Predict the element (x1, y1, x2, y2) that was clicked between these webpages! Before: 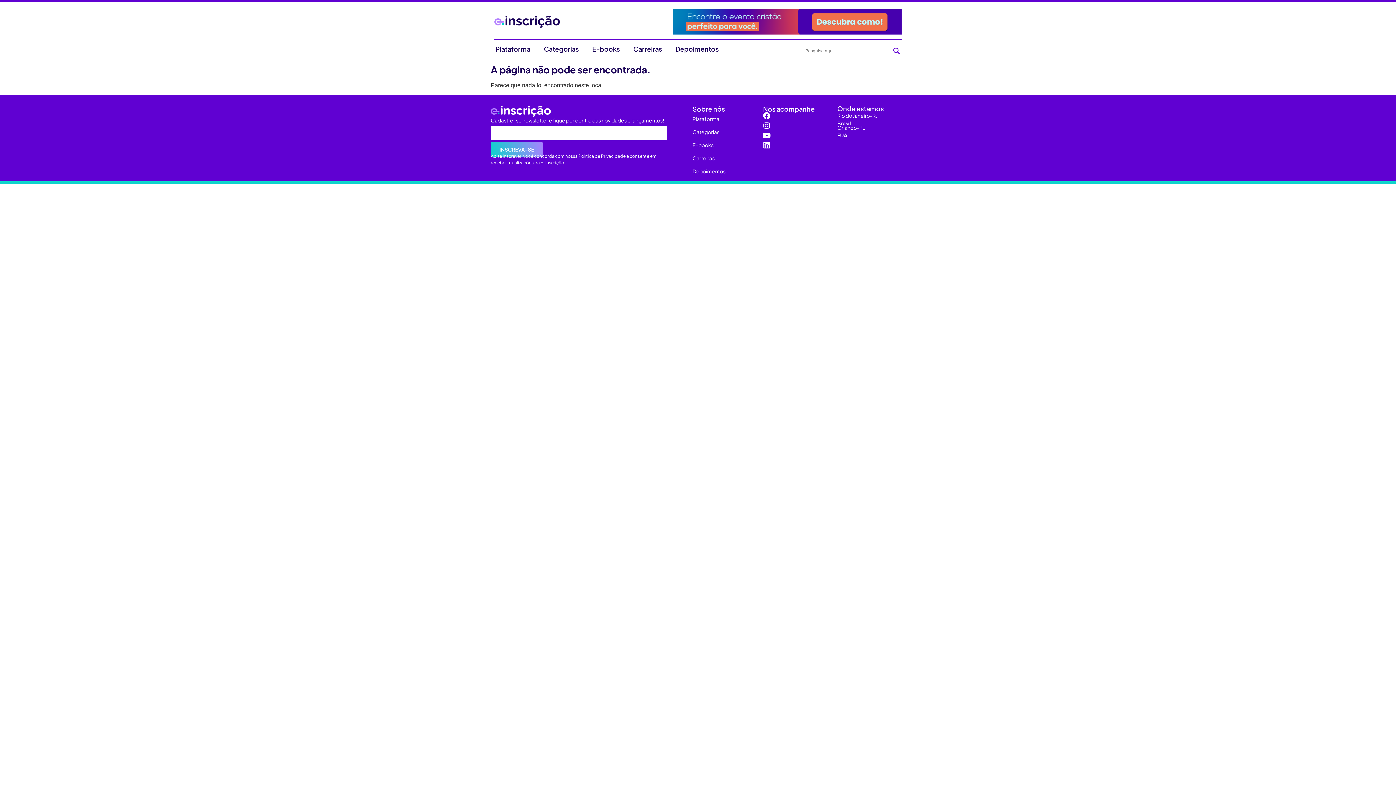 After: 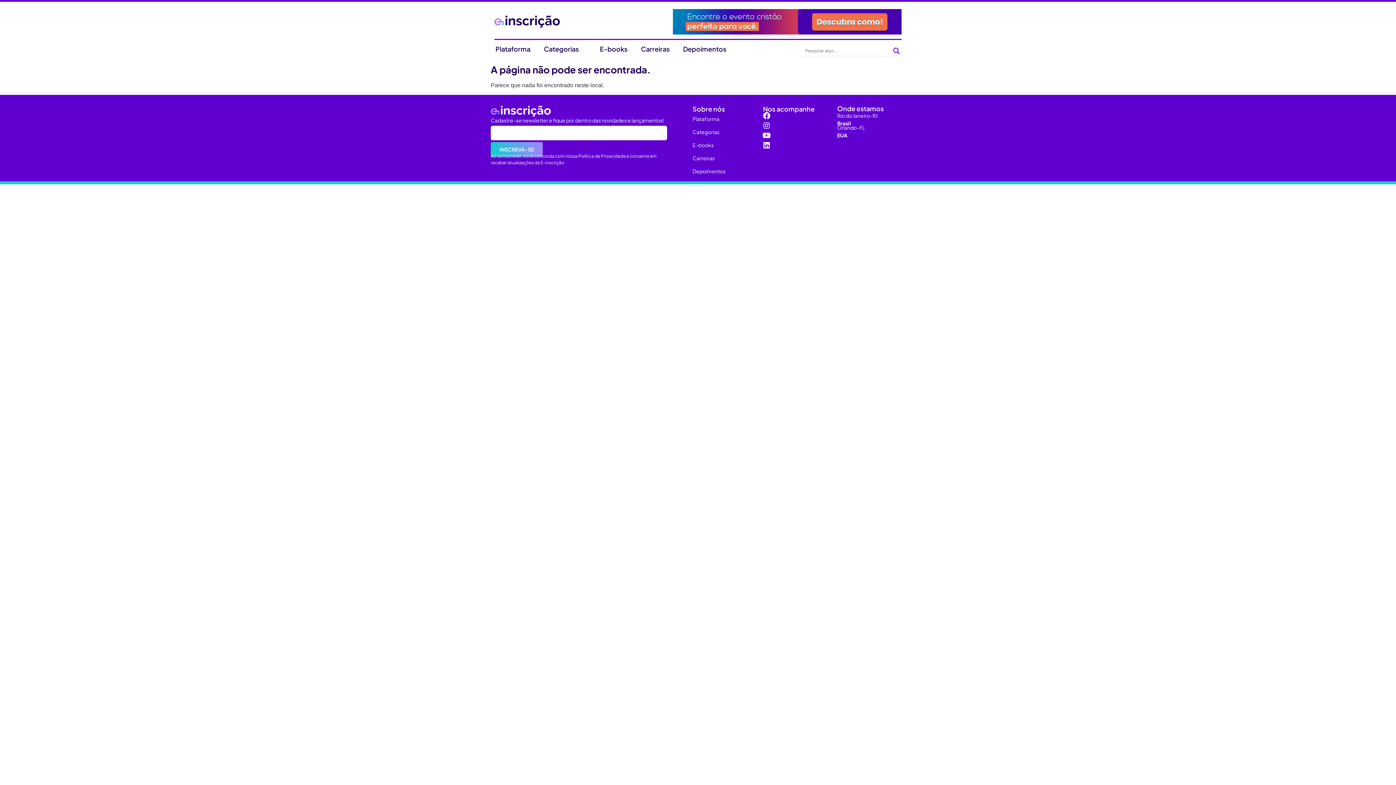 Action: label: Youtube bbox: (763, 132, 770, 139)